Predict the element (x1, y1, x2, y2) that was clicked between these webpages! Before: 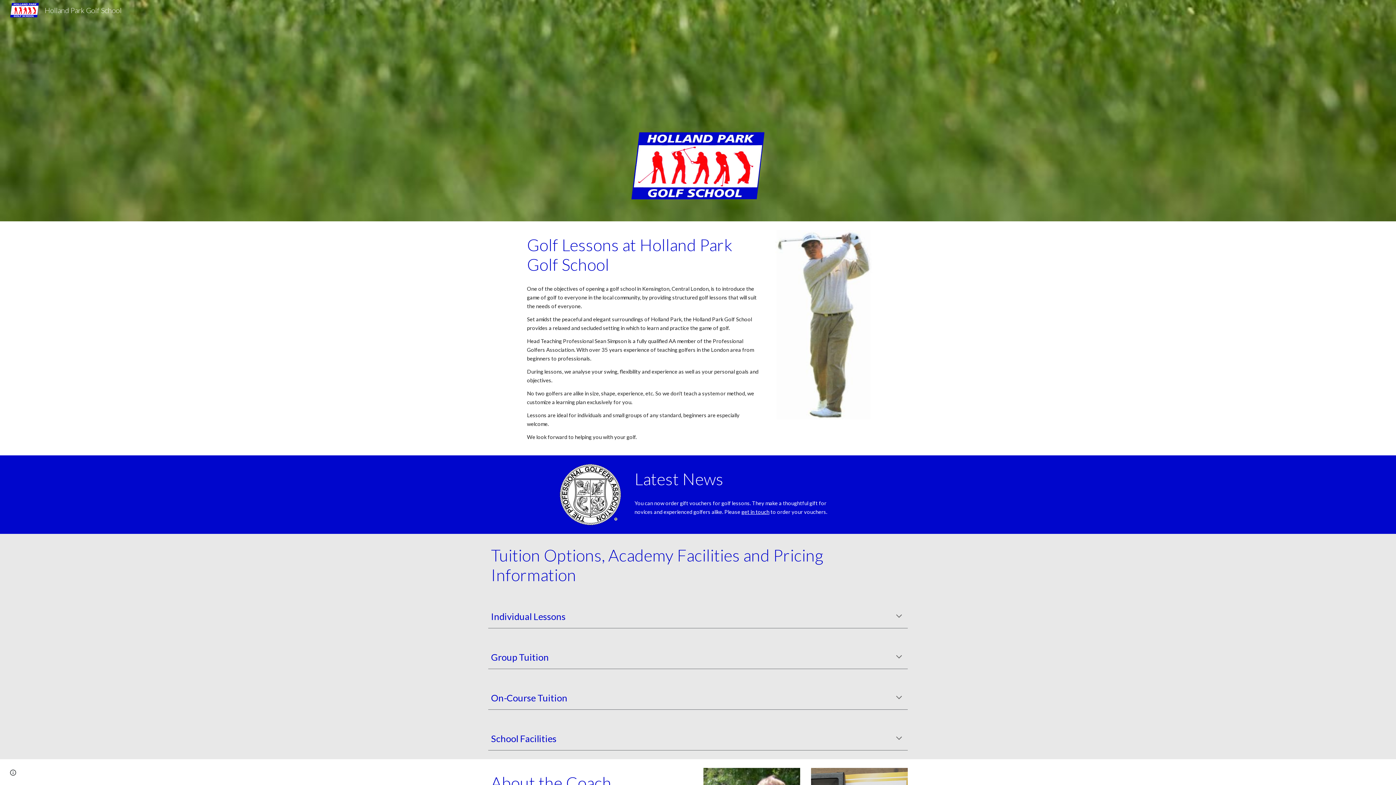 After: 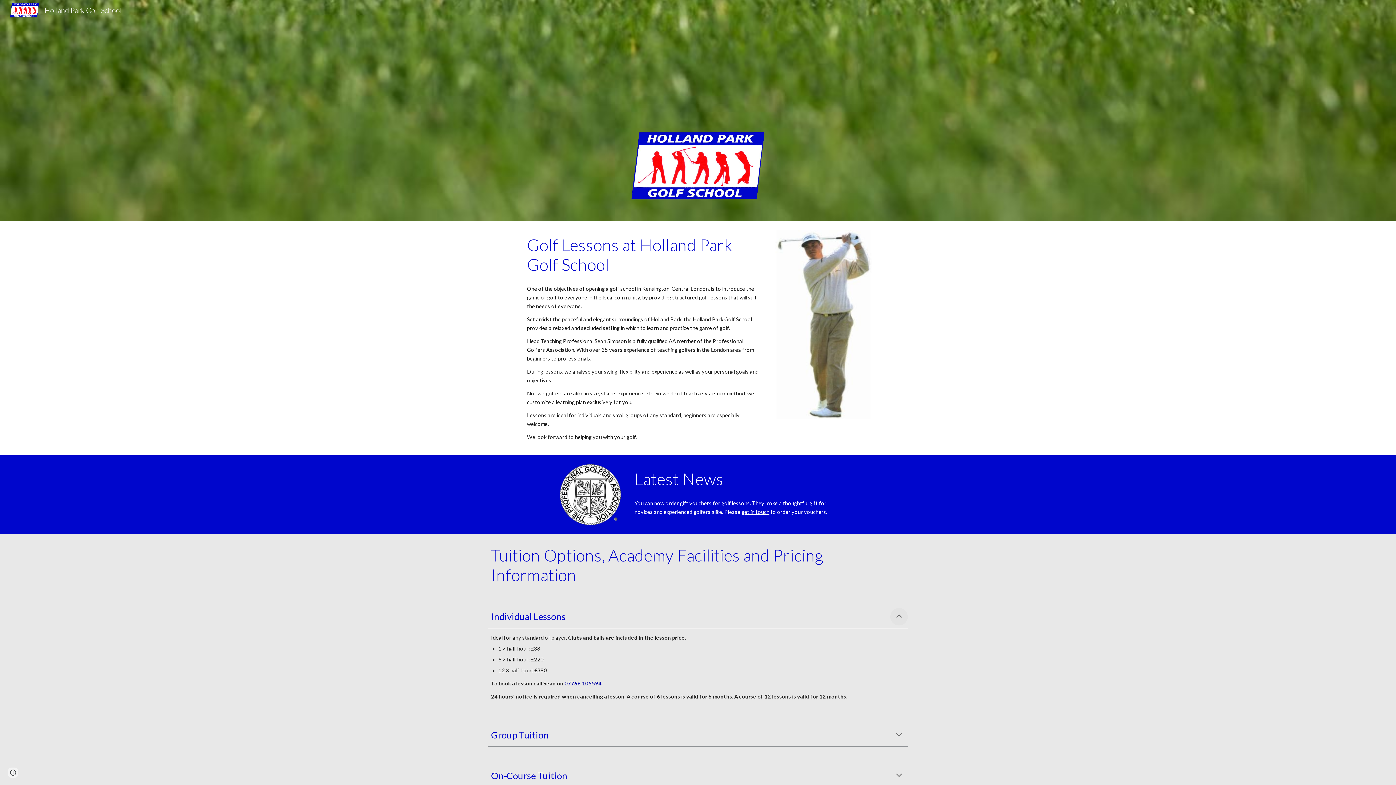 Action: bbox: (890, 608, 908, 625) label: Expand